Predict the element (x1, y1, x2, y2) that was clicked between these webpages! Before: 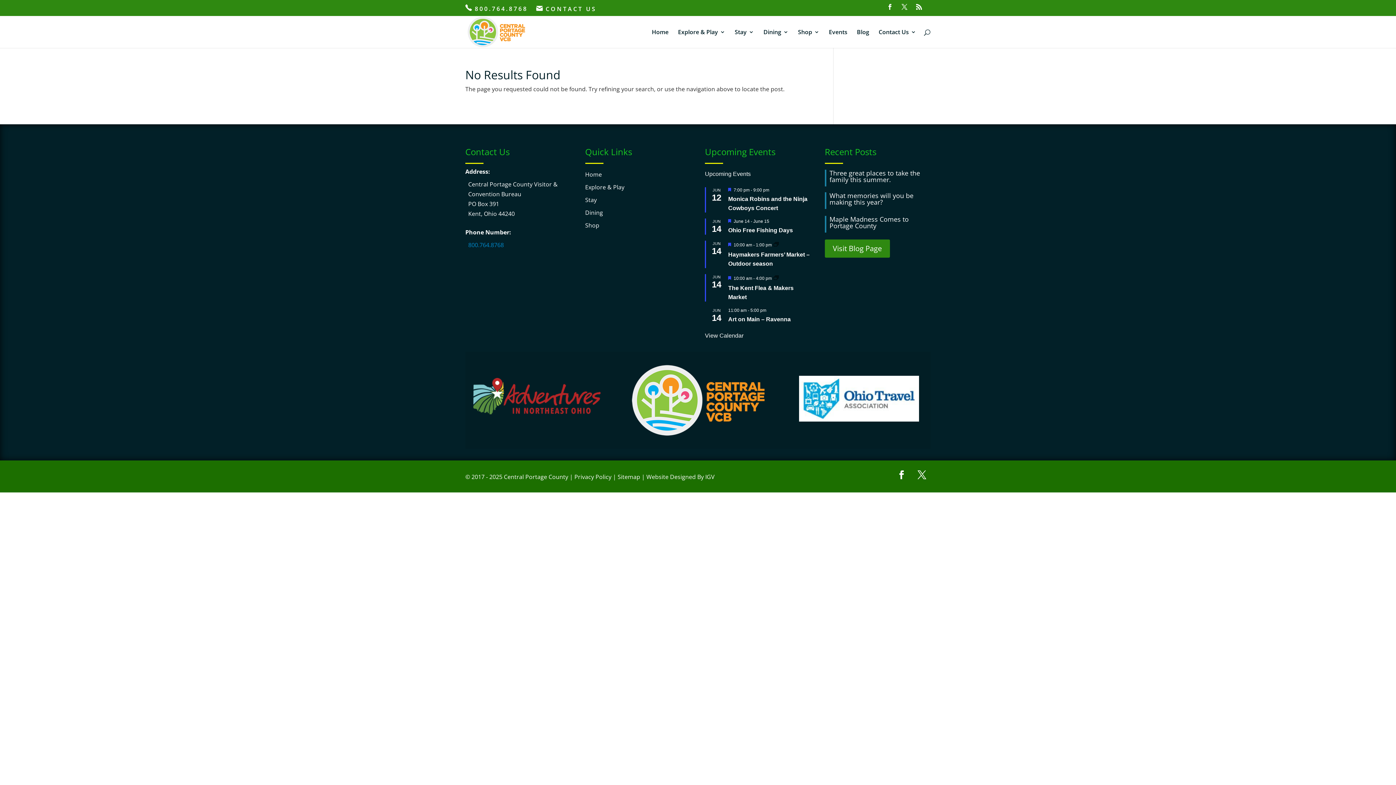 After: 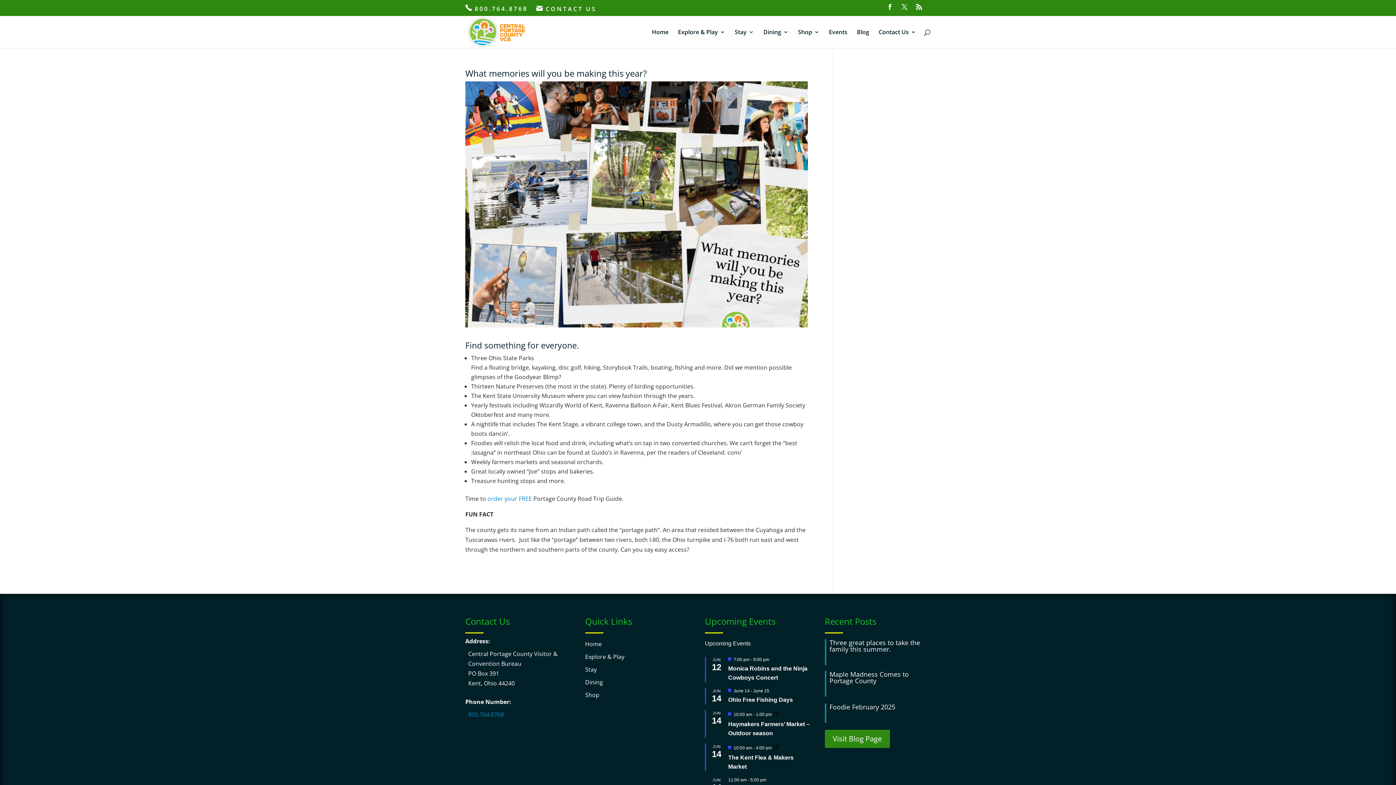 Action: bbox: (829, 191, 913, 206) label: What memories will you be making this year?